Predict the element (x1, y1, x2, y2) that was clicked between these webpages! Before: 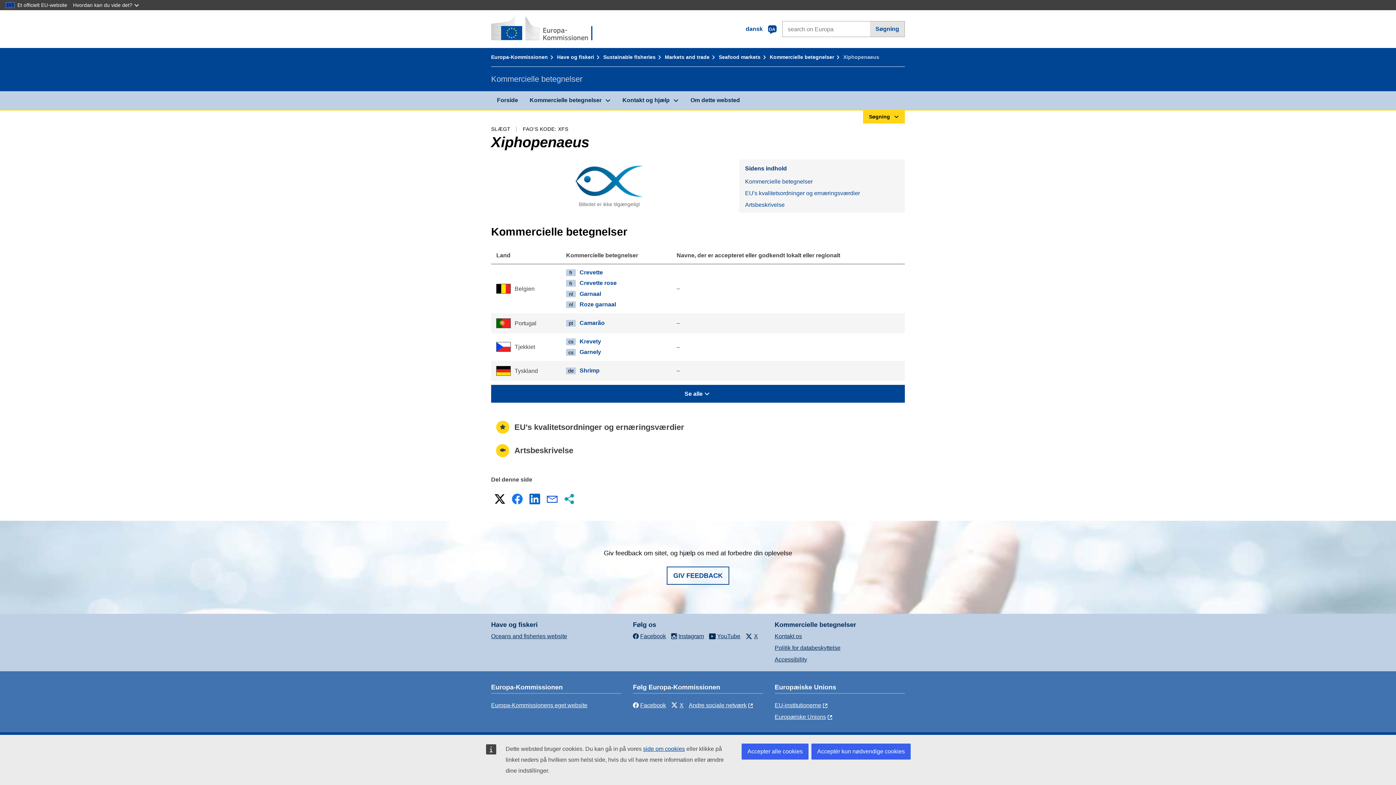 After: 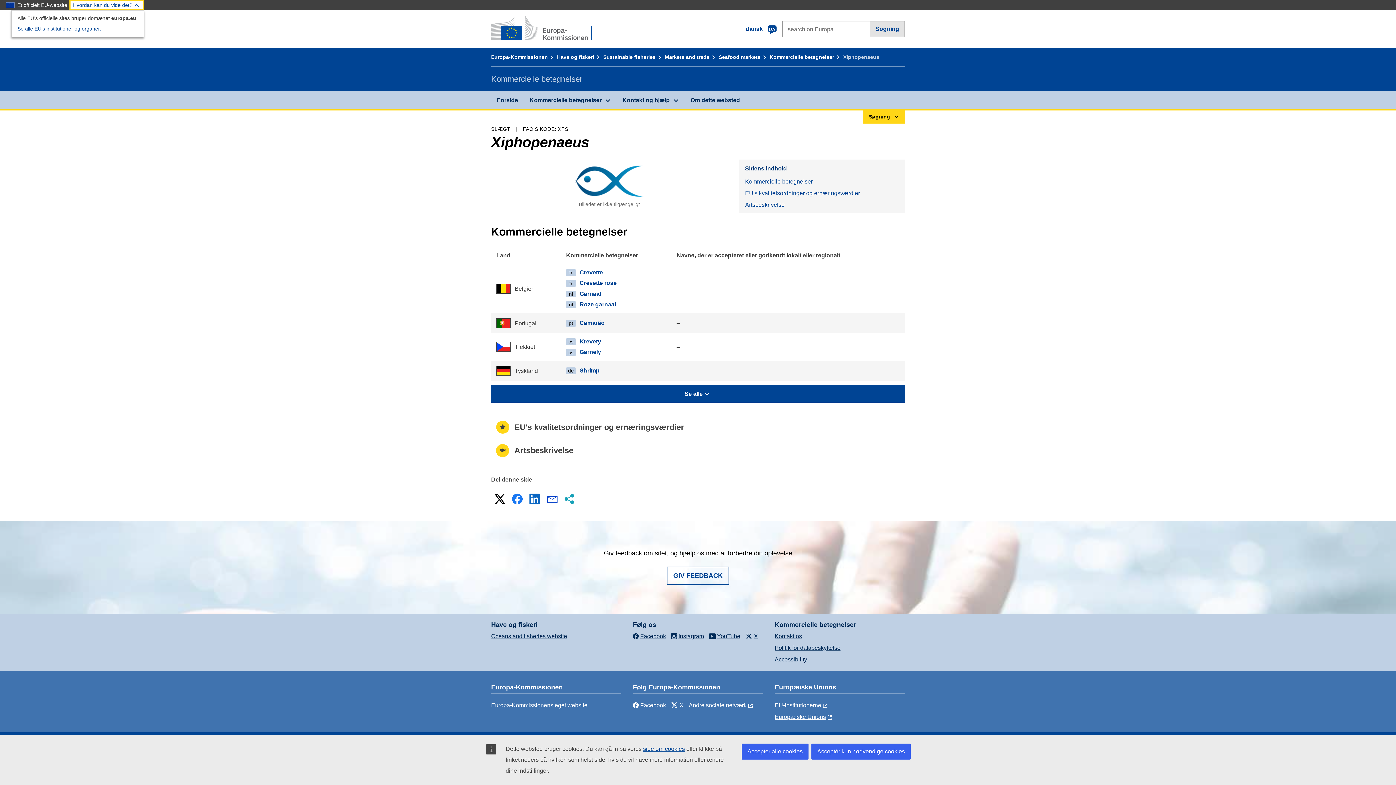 Action: label: Hvordan kan du vide det? bbox: (69, 0, 144, 10)